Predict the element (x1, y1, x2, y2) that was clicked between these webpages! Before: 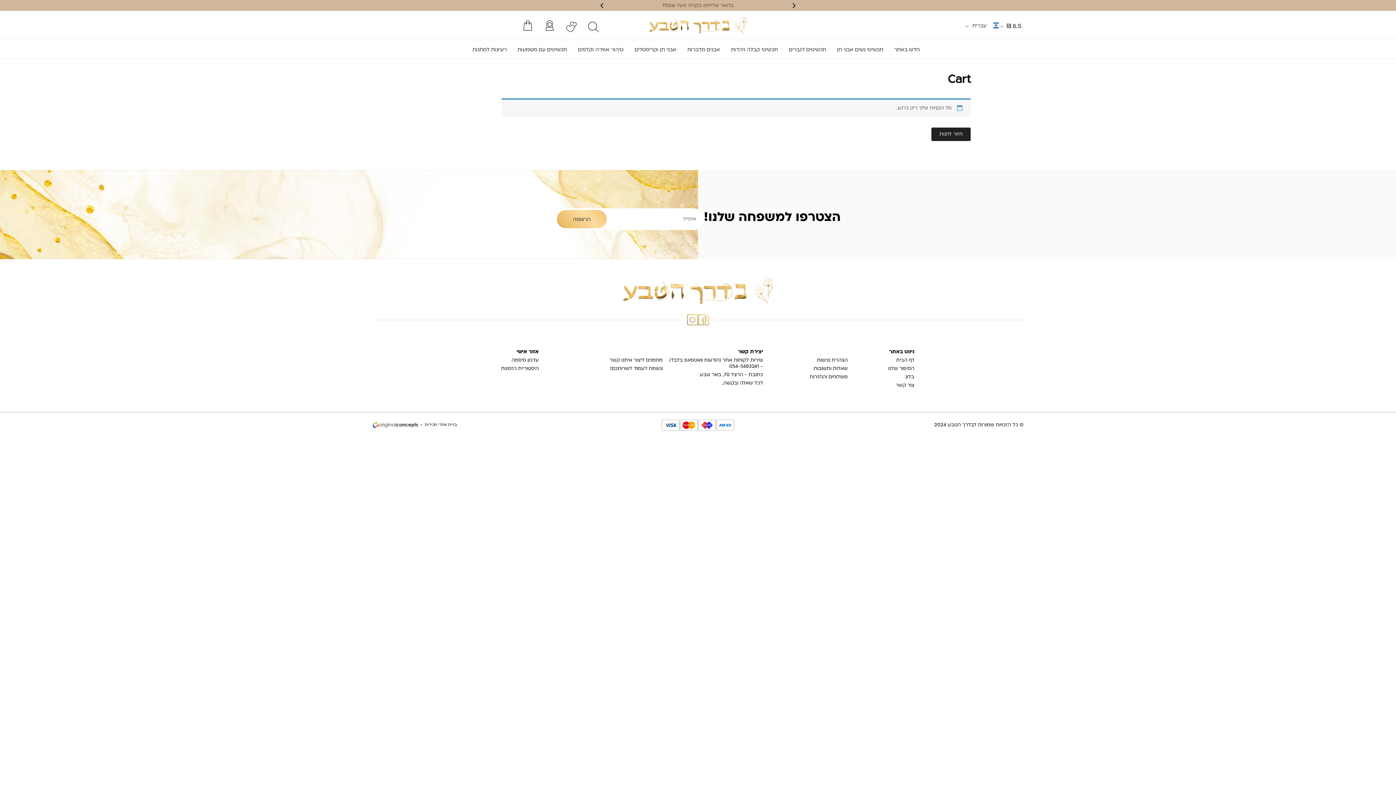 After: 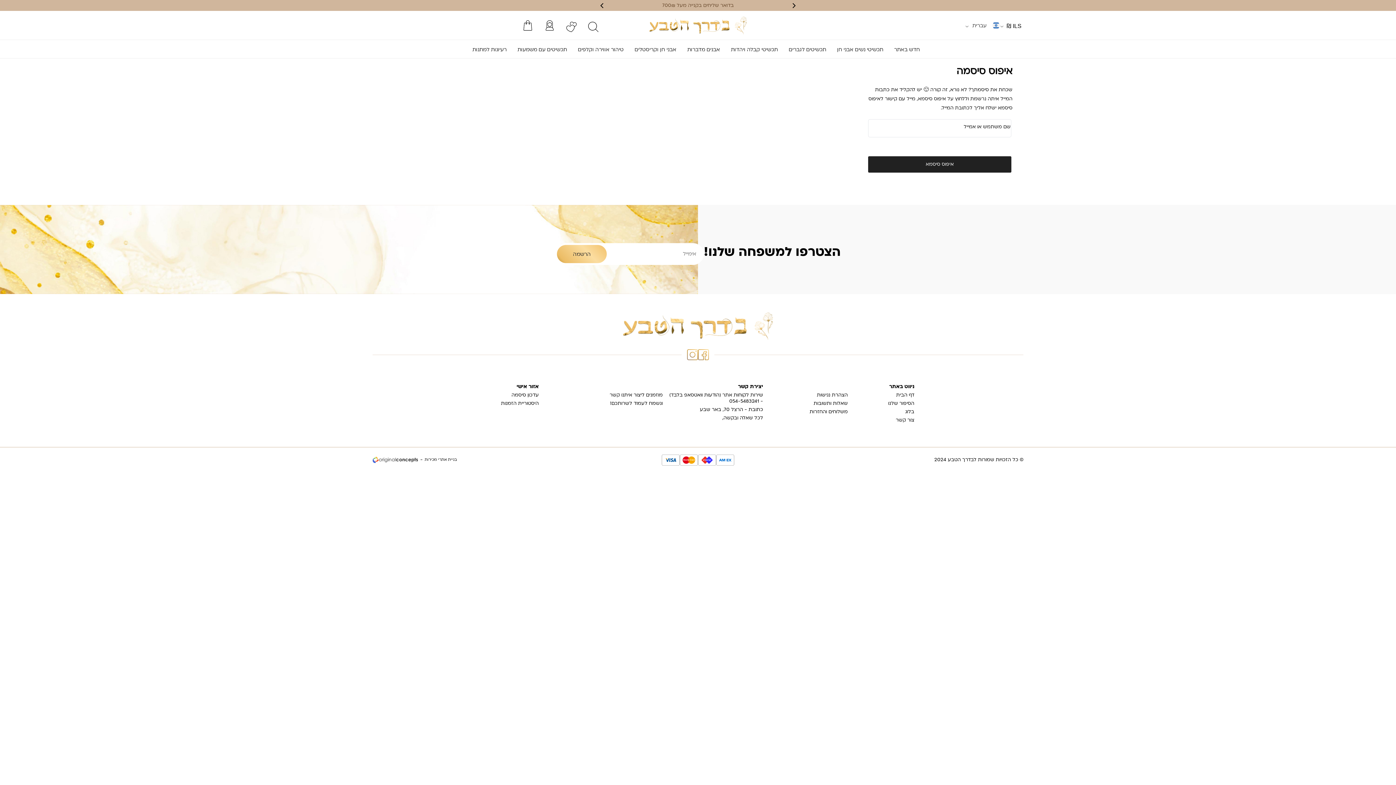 Action: bbox: (511, 358, 538, 362) label: עדכון סיסמה